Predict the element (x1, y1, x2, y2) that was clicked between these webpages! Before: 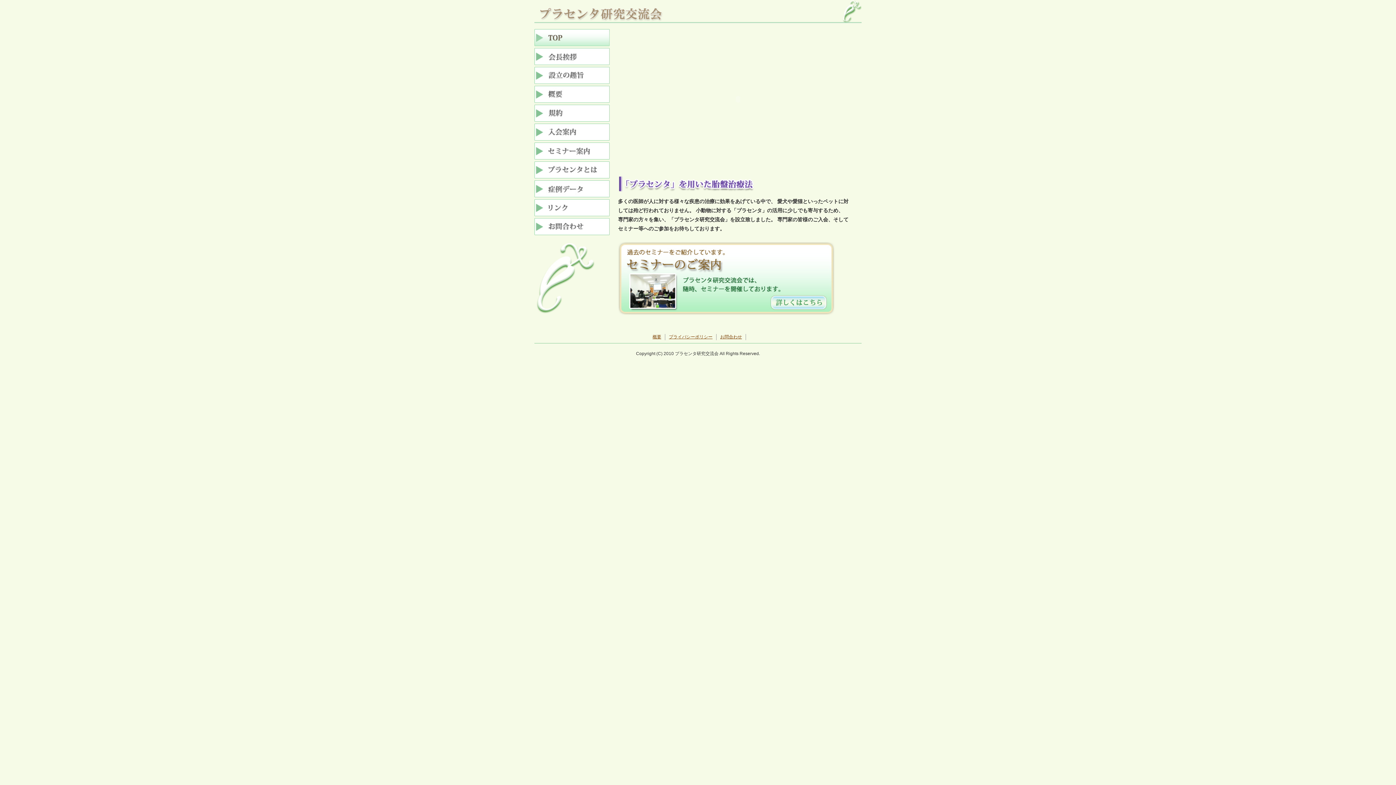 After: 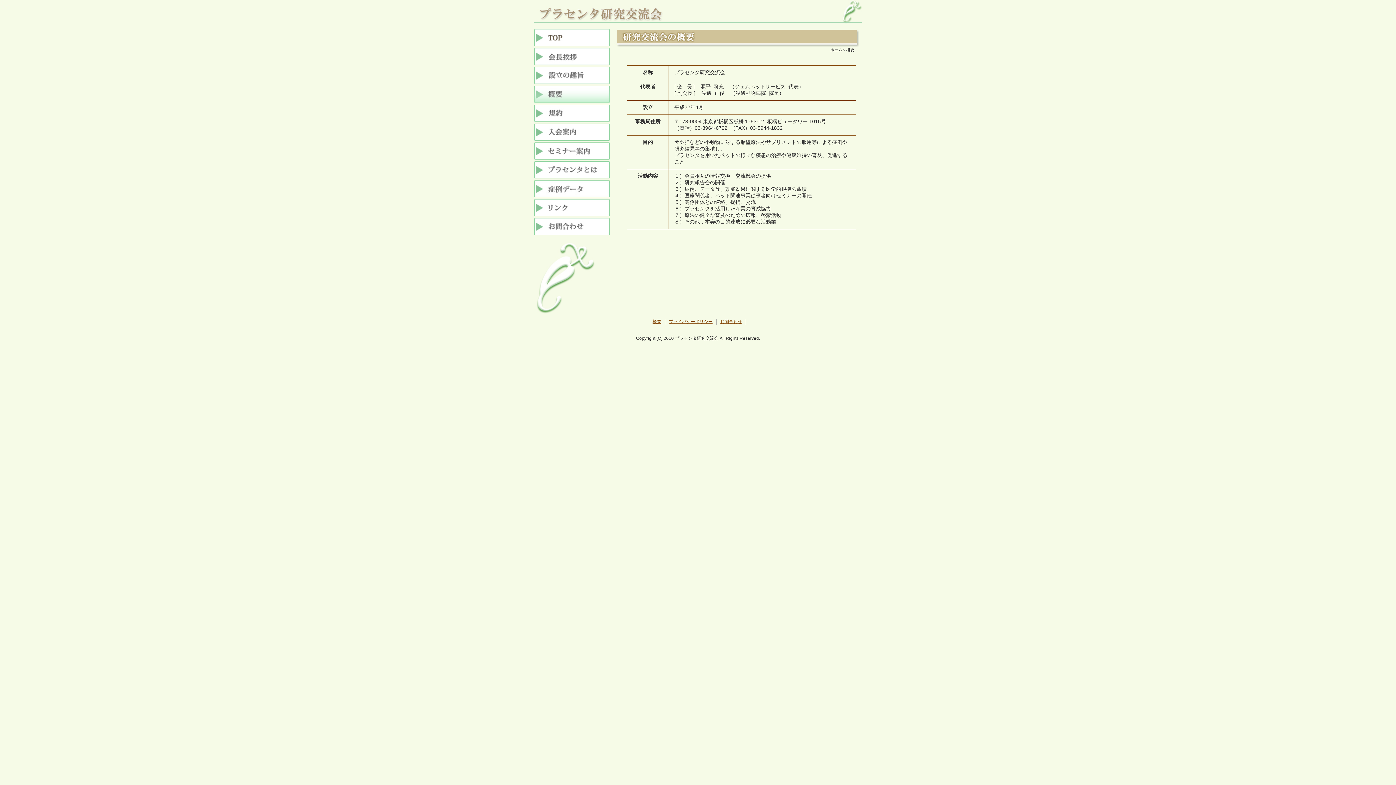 Action: bbox: (534, 85, 609, 104)